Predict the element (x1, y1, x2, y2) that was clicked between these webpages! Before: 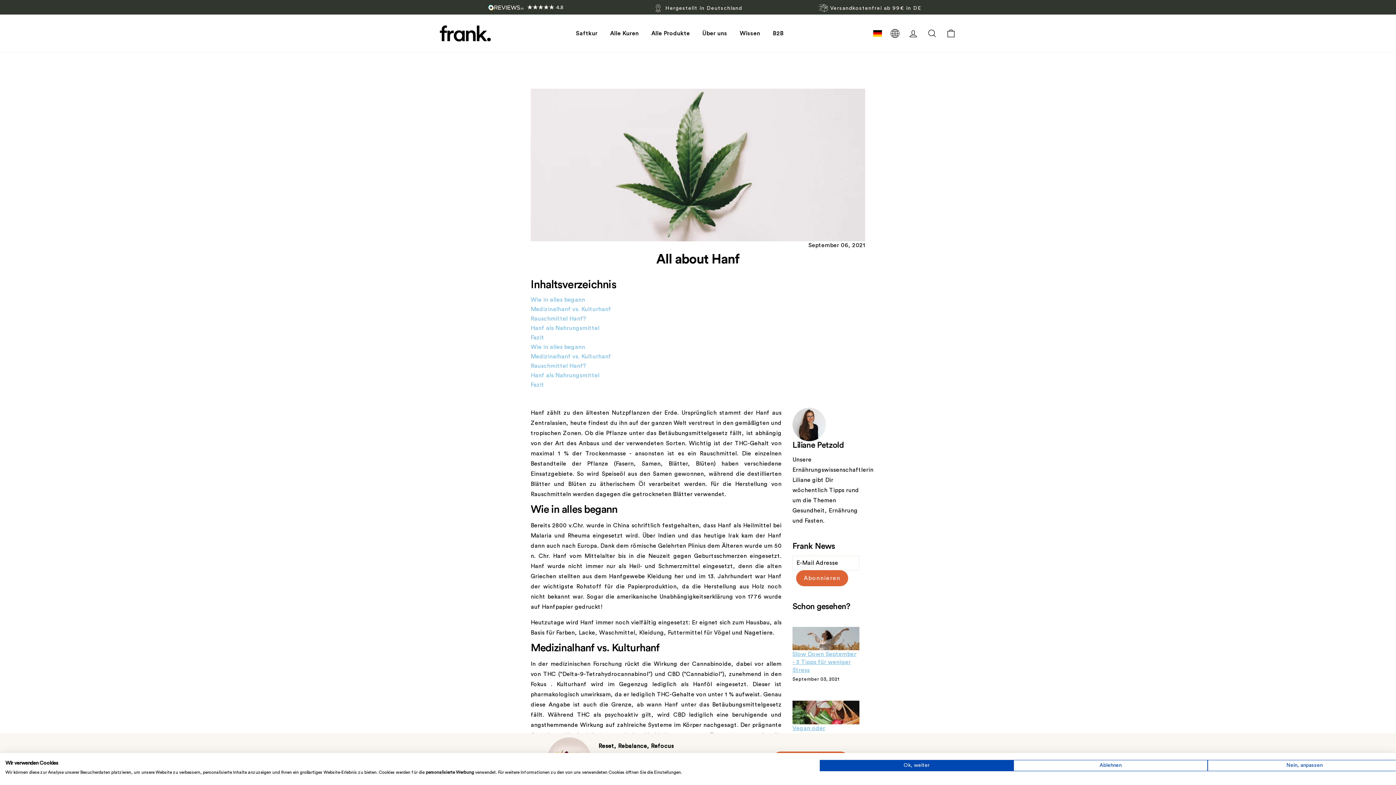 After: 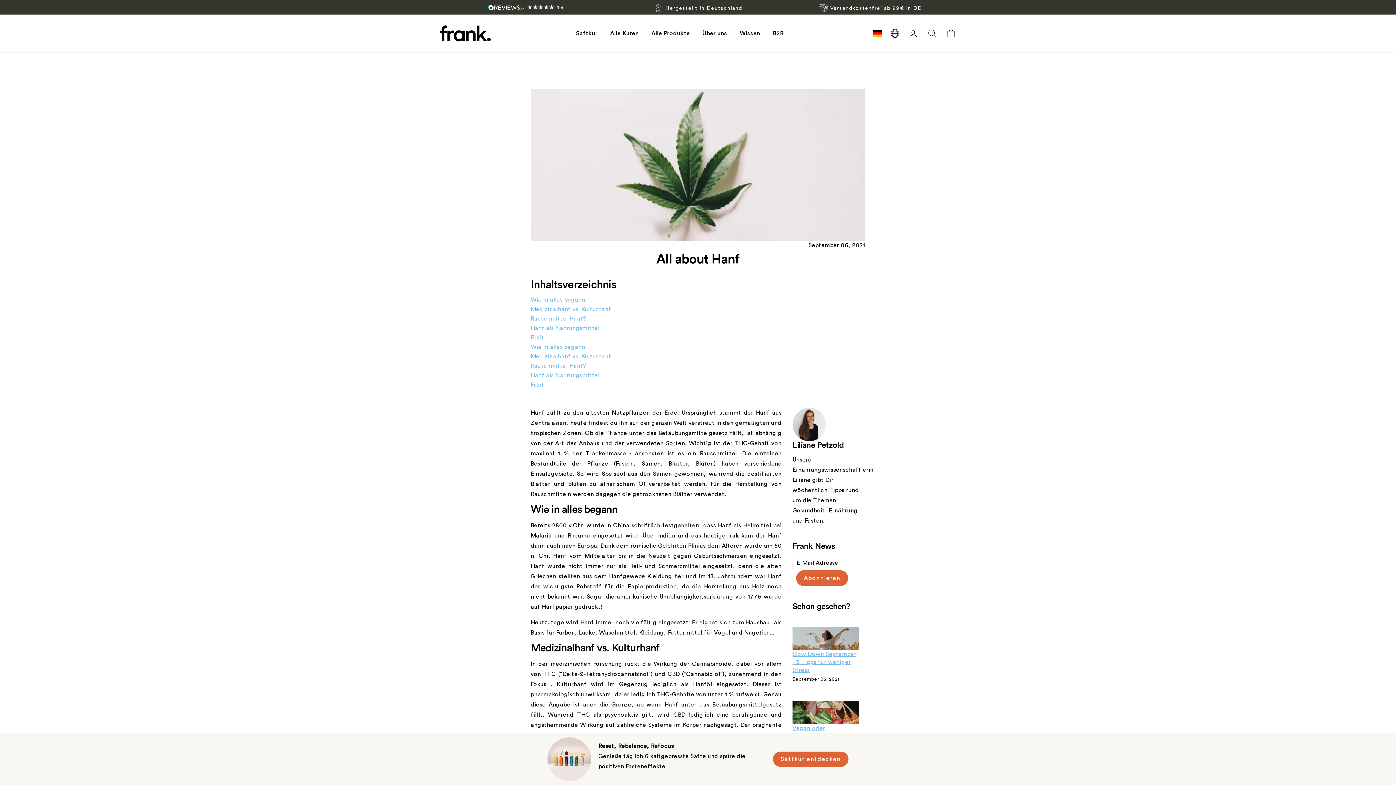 Action: bbox: (820, 760, 1013, 771) label: Akzeptieren Sie vorgewählte cookies